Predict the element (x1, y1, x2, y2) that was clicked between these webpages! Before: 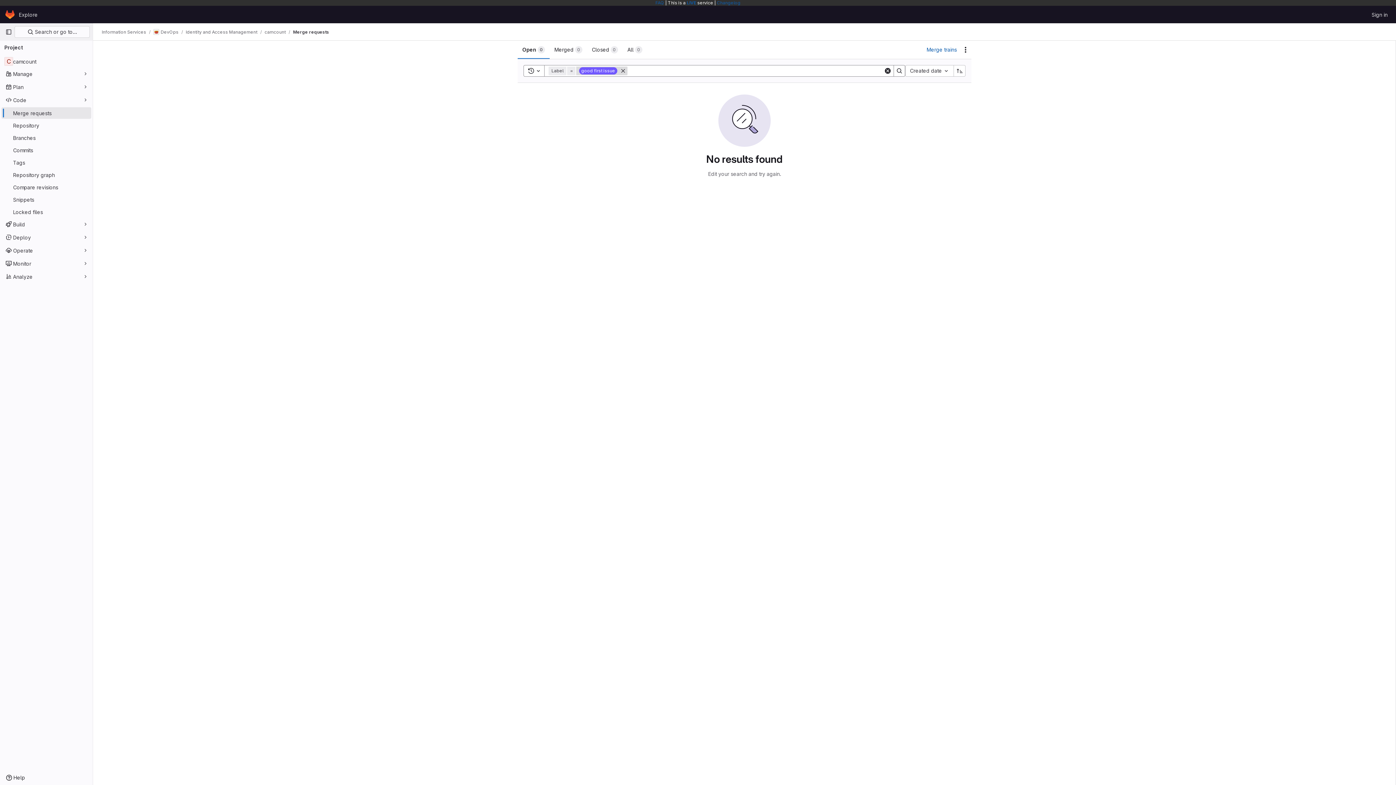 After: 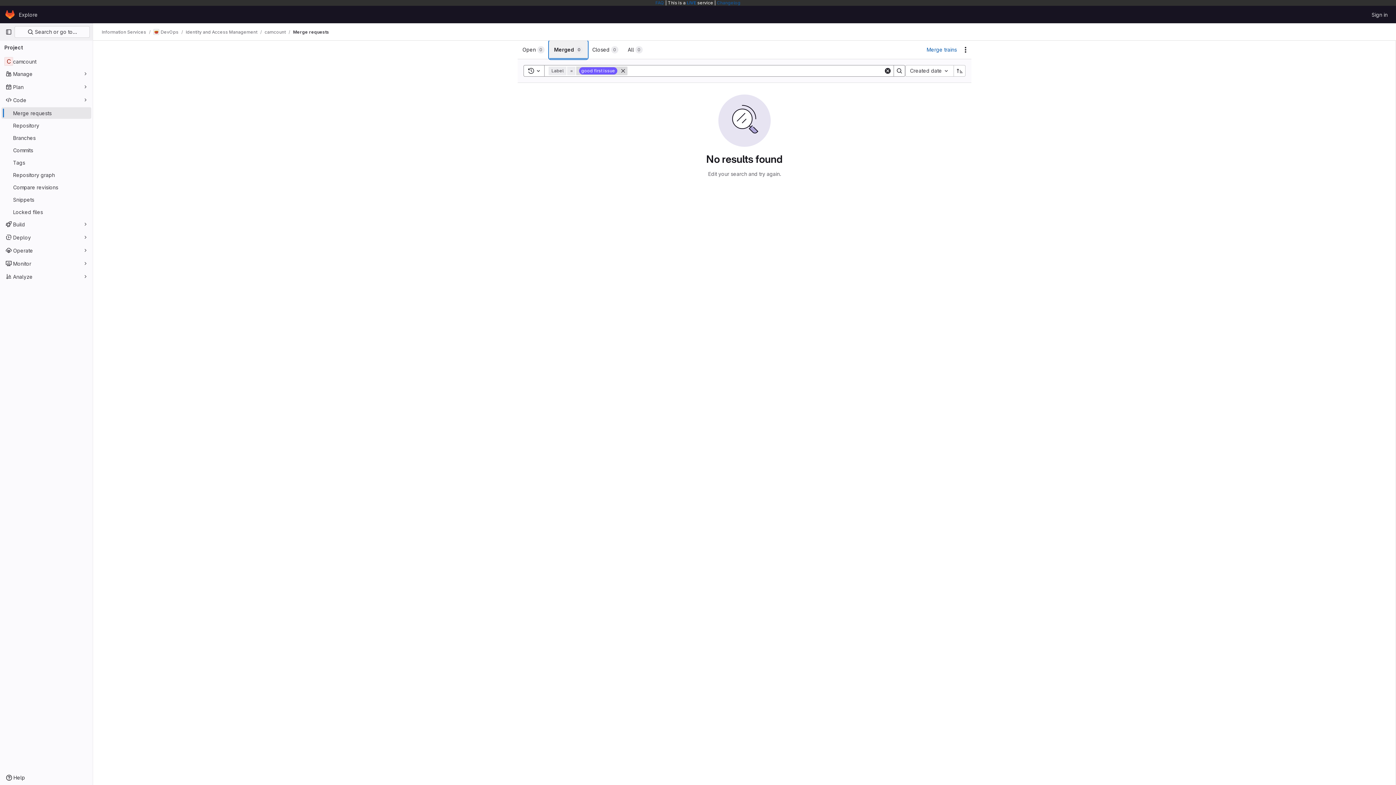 Action: label: Merged
0 bbox: (549, 40, 587, 58)